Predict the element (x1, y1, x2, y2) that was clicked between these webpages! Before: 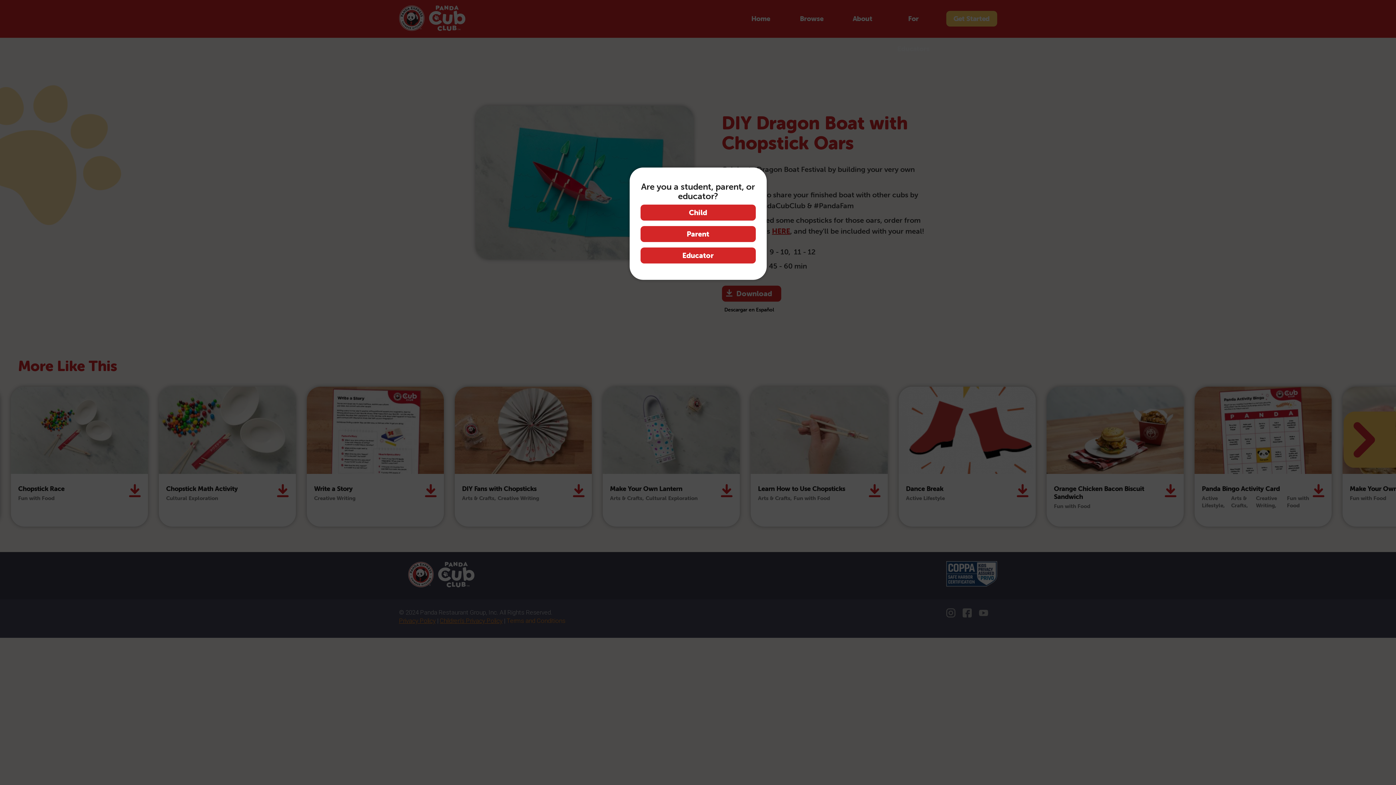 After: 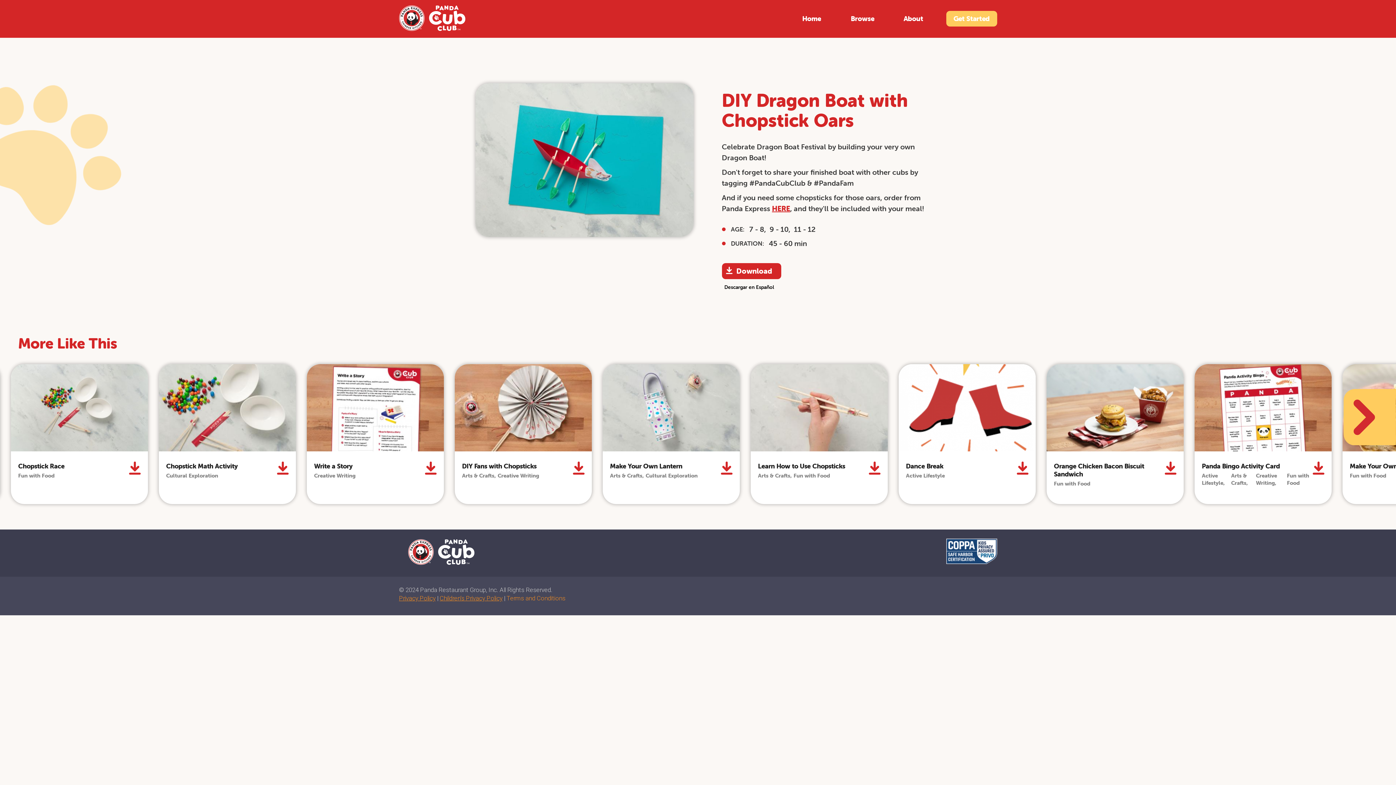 Action: bbox: (640, 204, 755, 220) label: Child